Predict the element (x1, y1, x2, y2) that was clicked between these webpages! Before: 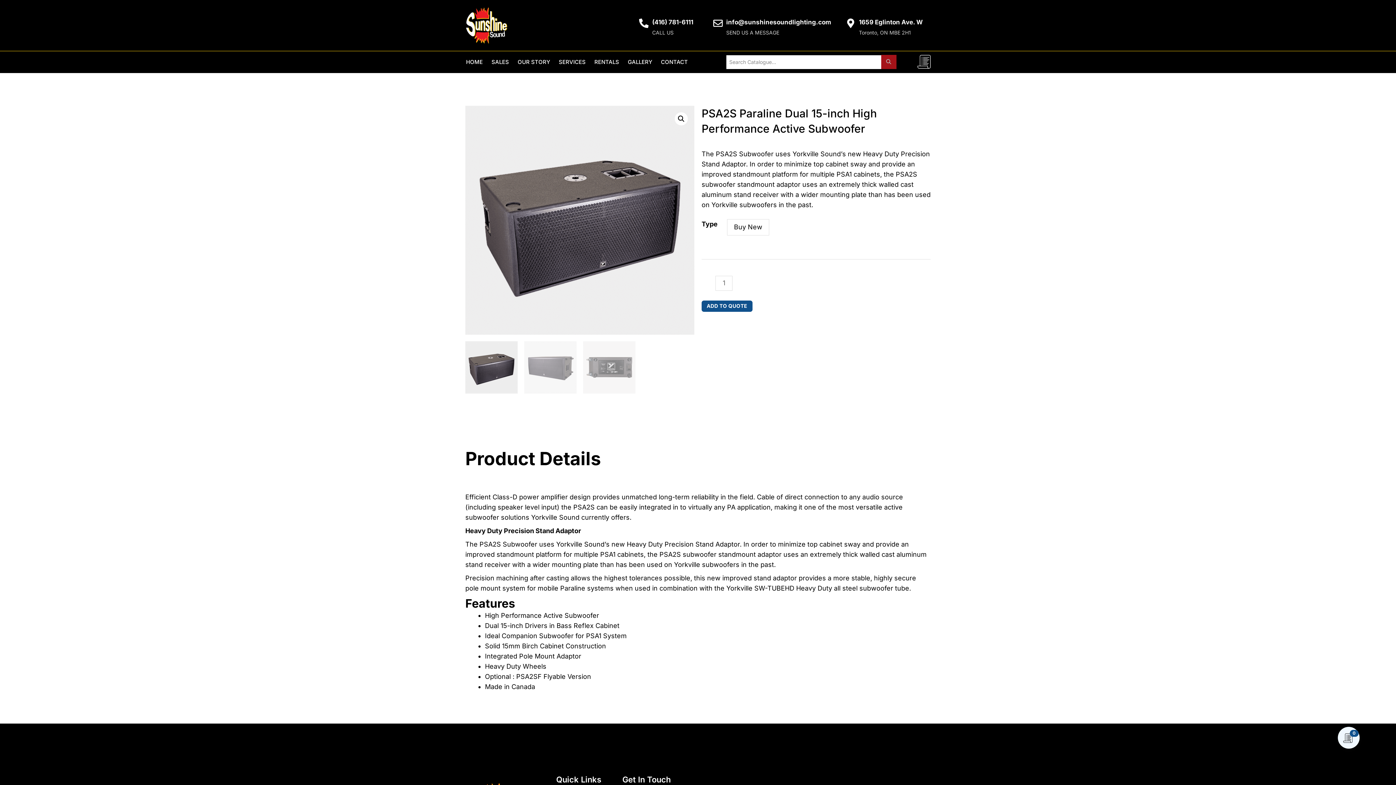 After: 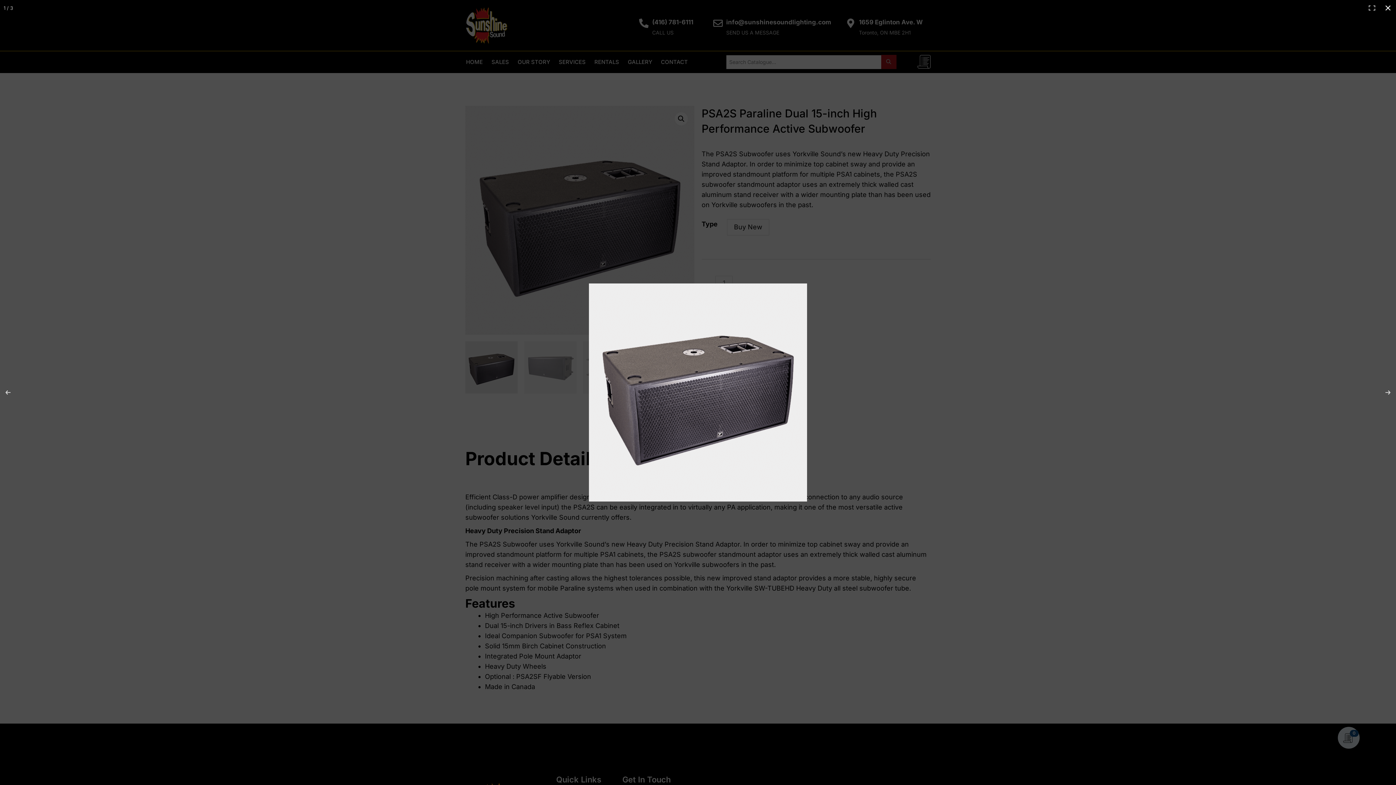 Action: bbox: (674, 112, 688, 125) label: View full-screen image gallery